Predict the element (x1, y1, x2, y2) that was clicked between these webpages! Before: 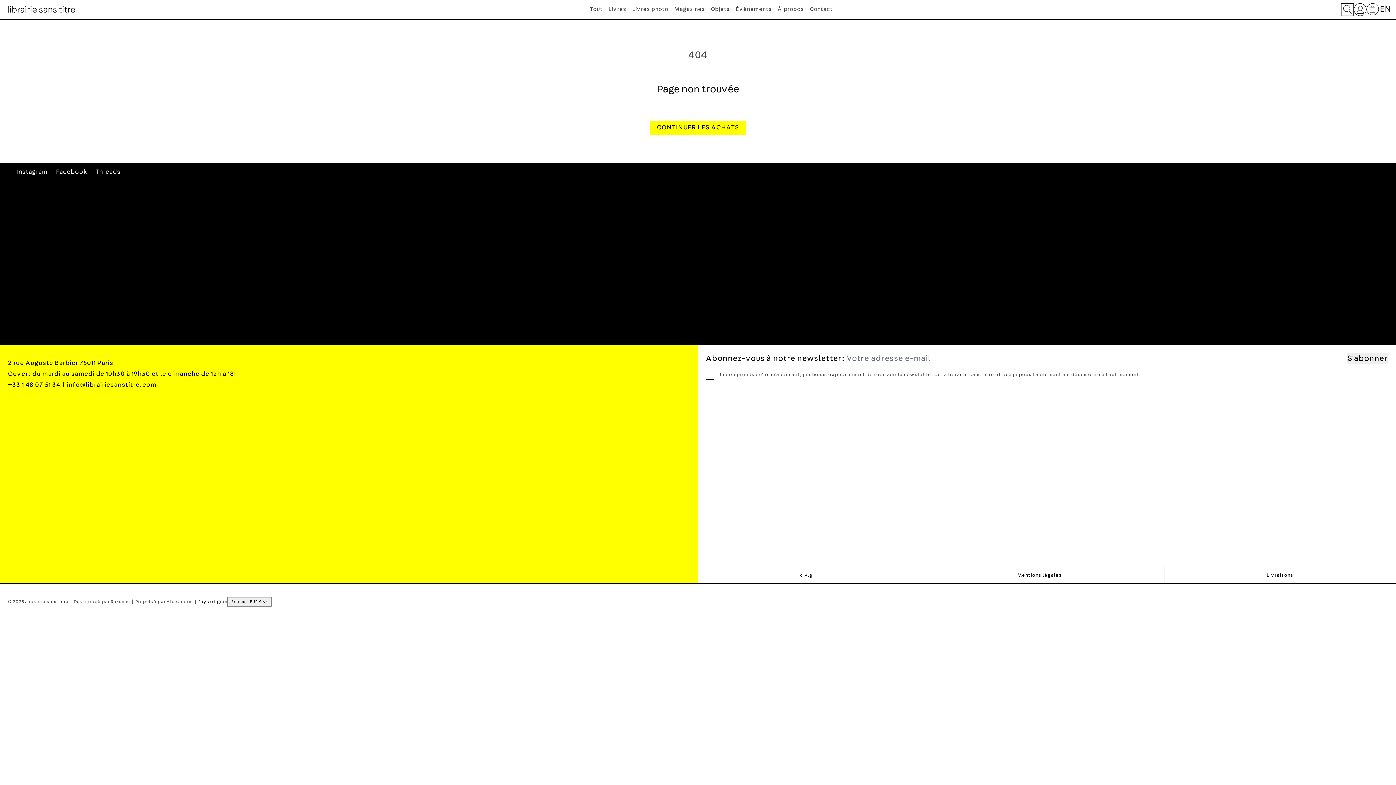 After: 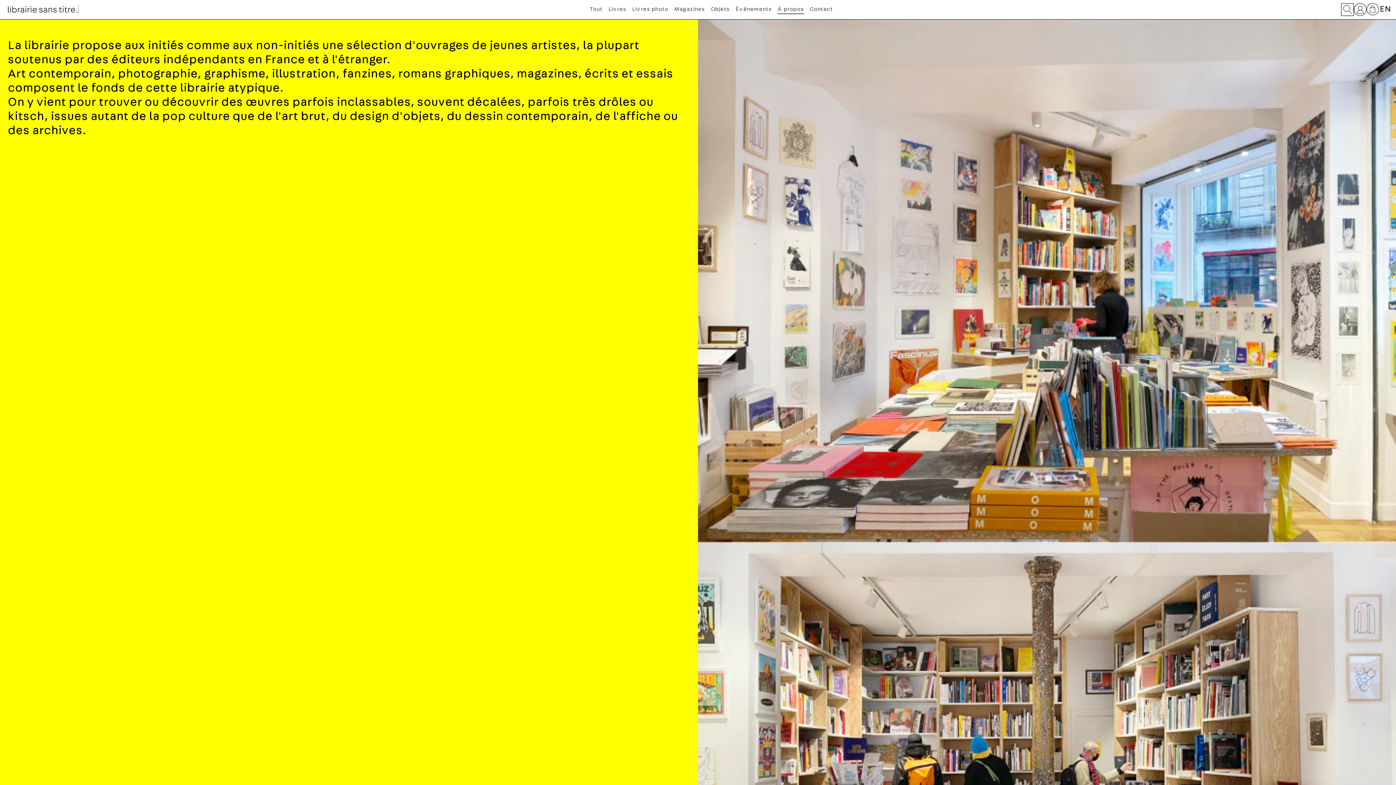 Action: bbox: (774, 4, 807, 14) label: À propos